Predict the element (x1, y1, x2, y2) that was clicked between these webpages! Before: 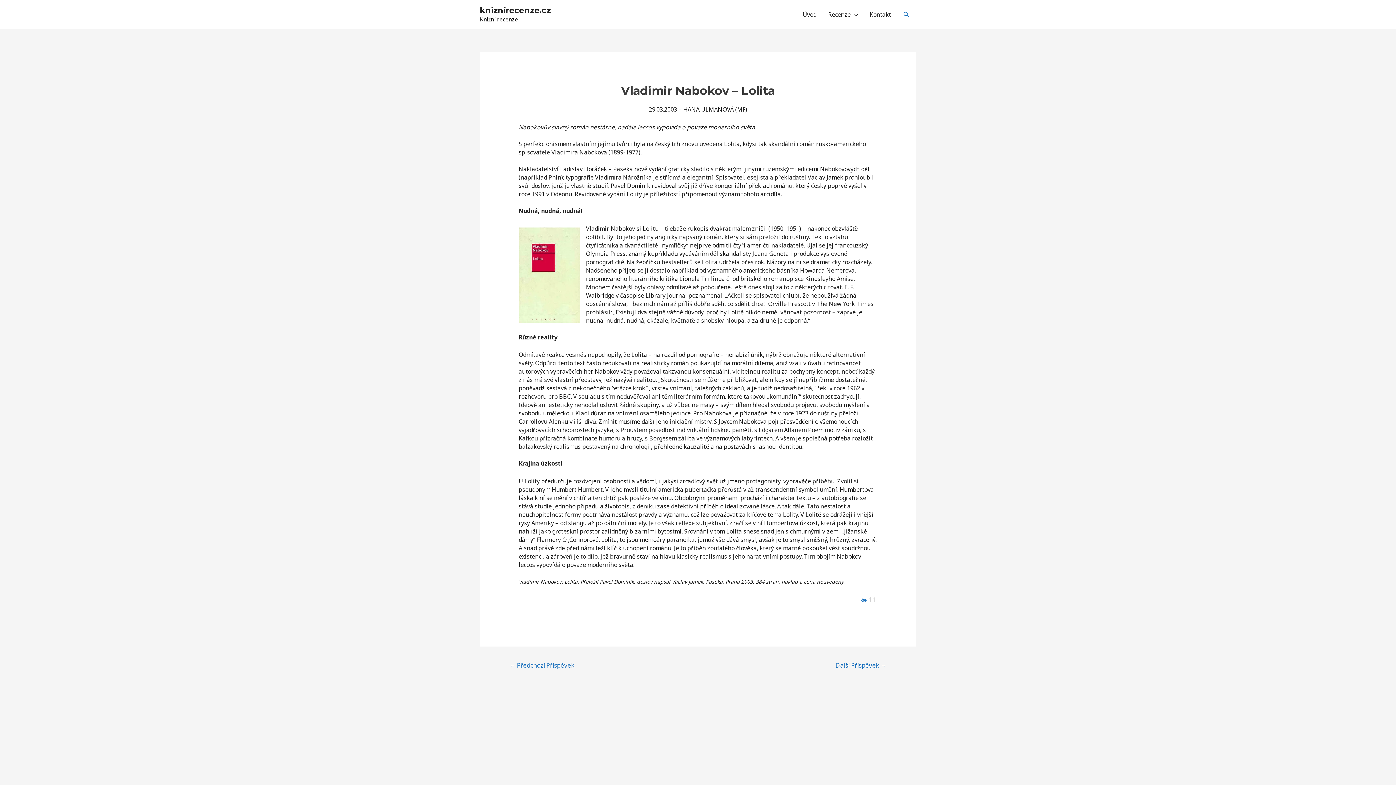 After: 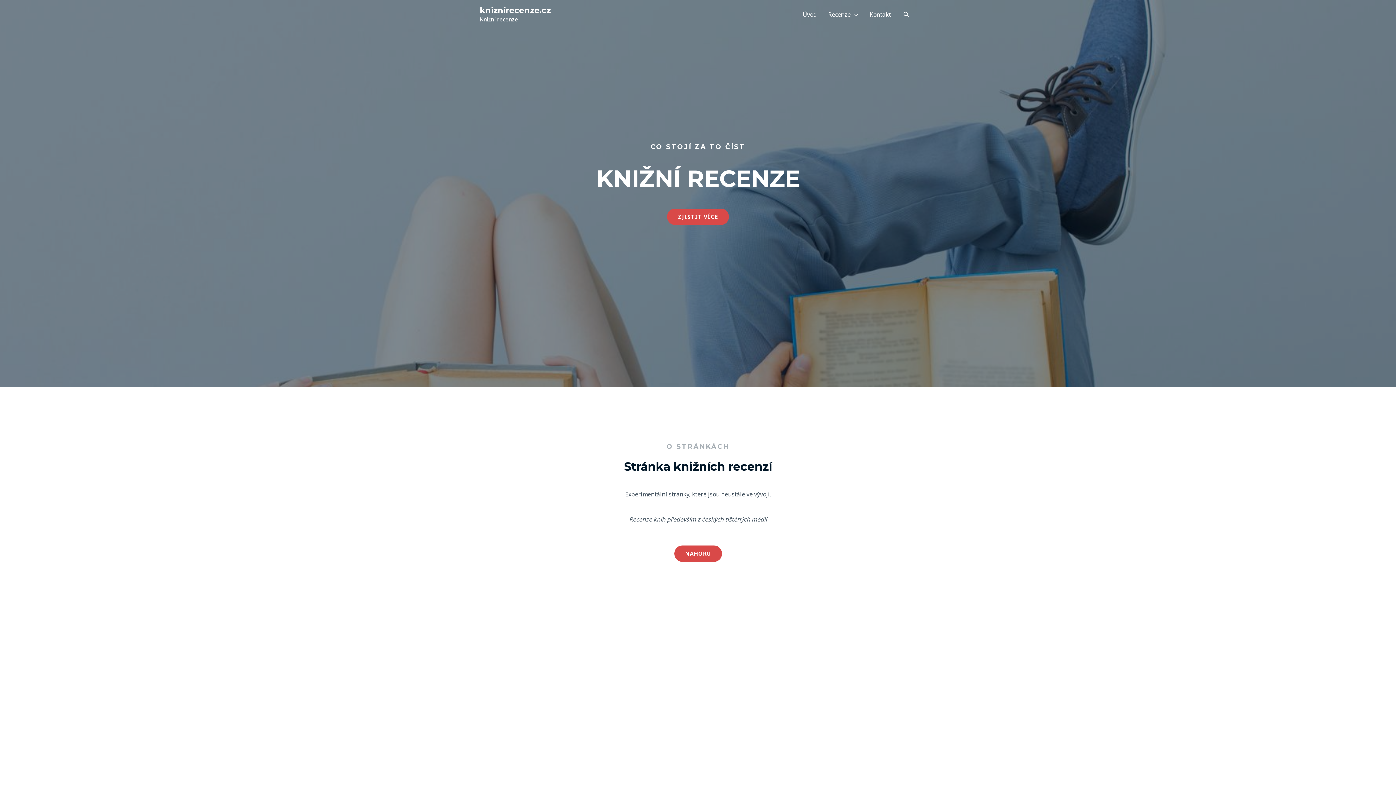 Action: label: Úvod bbox: (797, 2, 822, 26)